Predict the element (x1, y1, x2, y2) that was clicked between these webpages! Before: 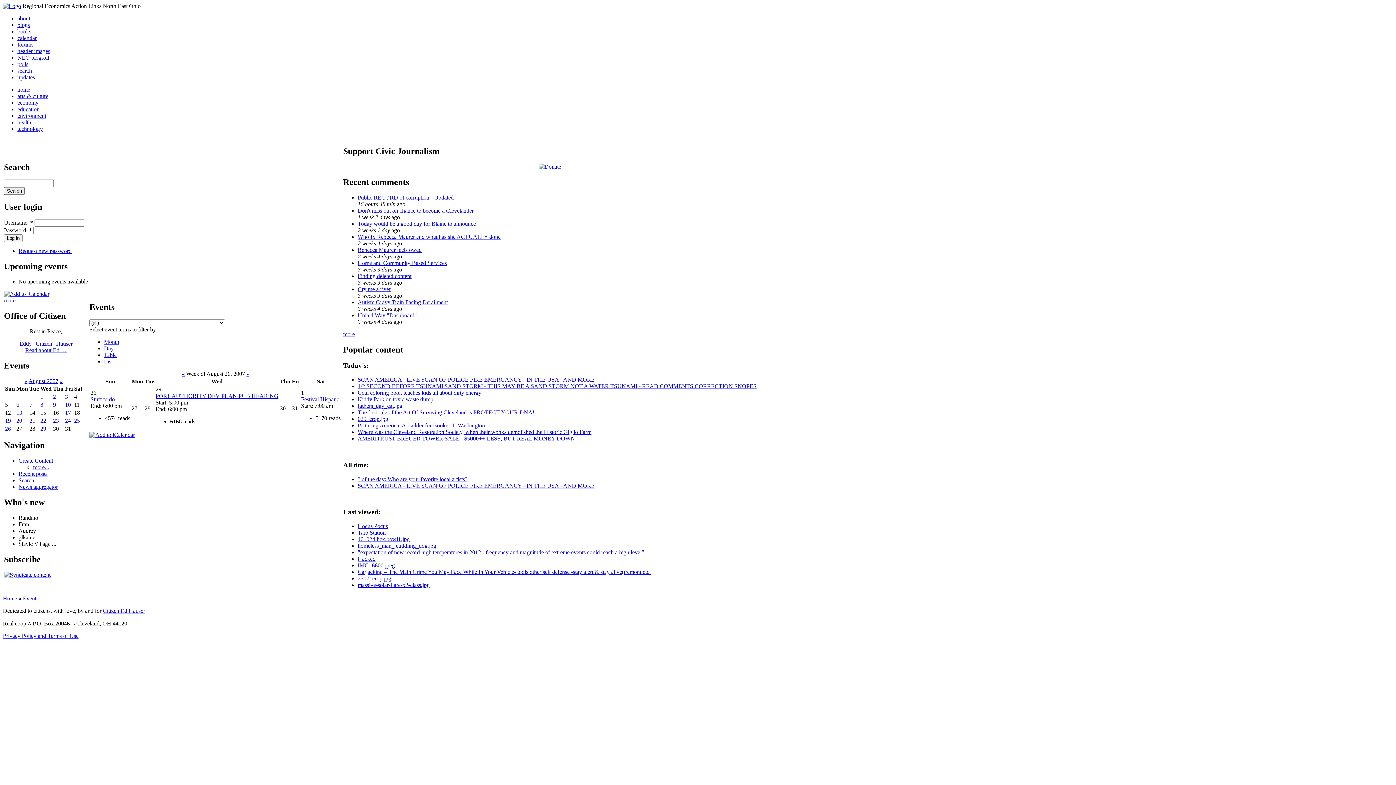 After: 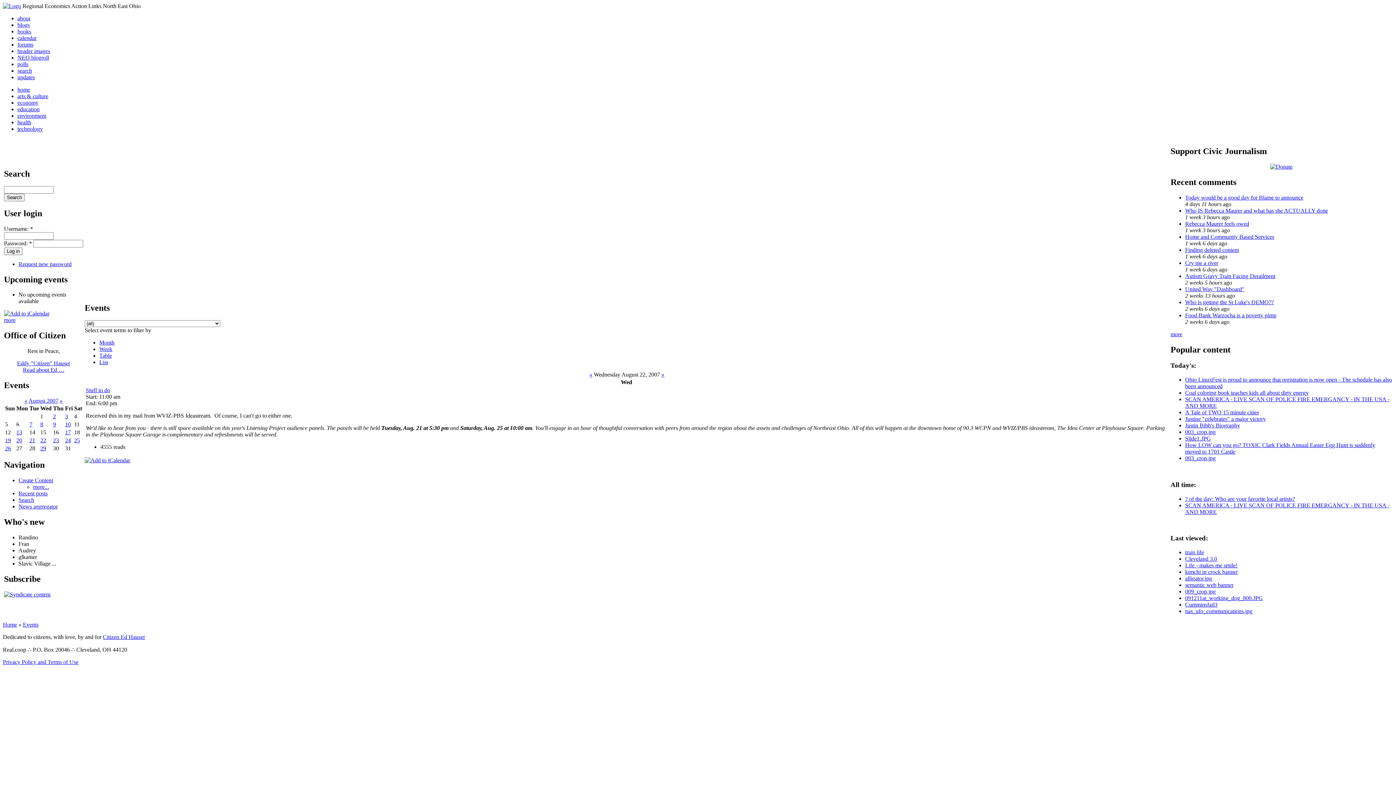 Action: label: 22 bbox: (40, 417, 46, 424)